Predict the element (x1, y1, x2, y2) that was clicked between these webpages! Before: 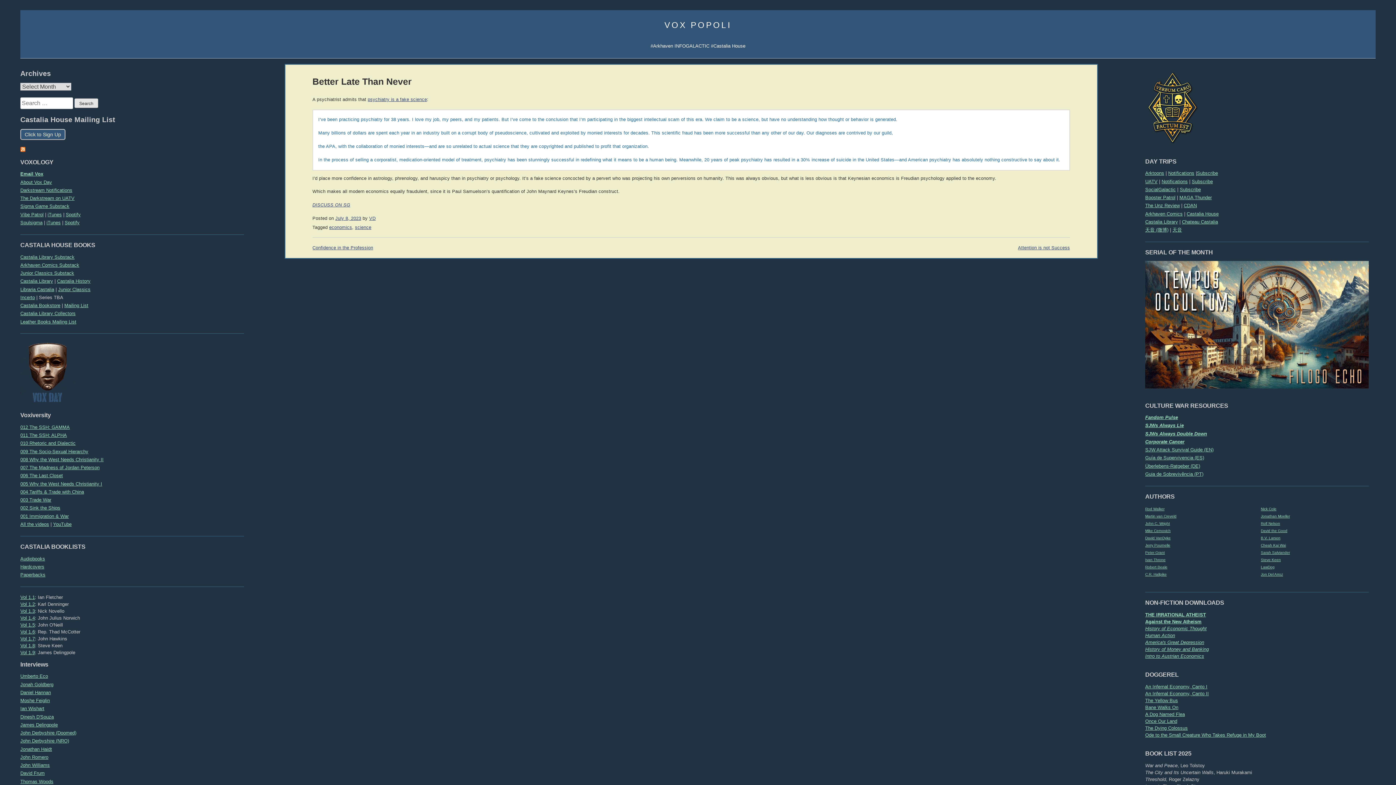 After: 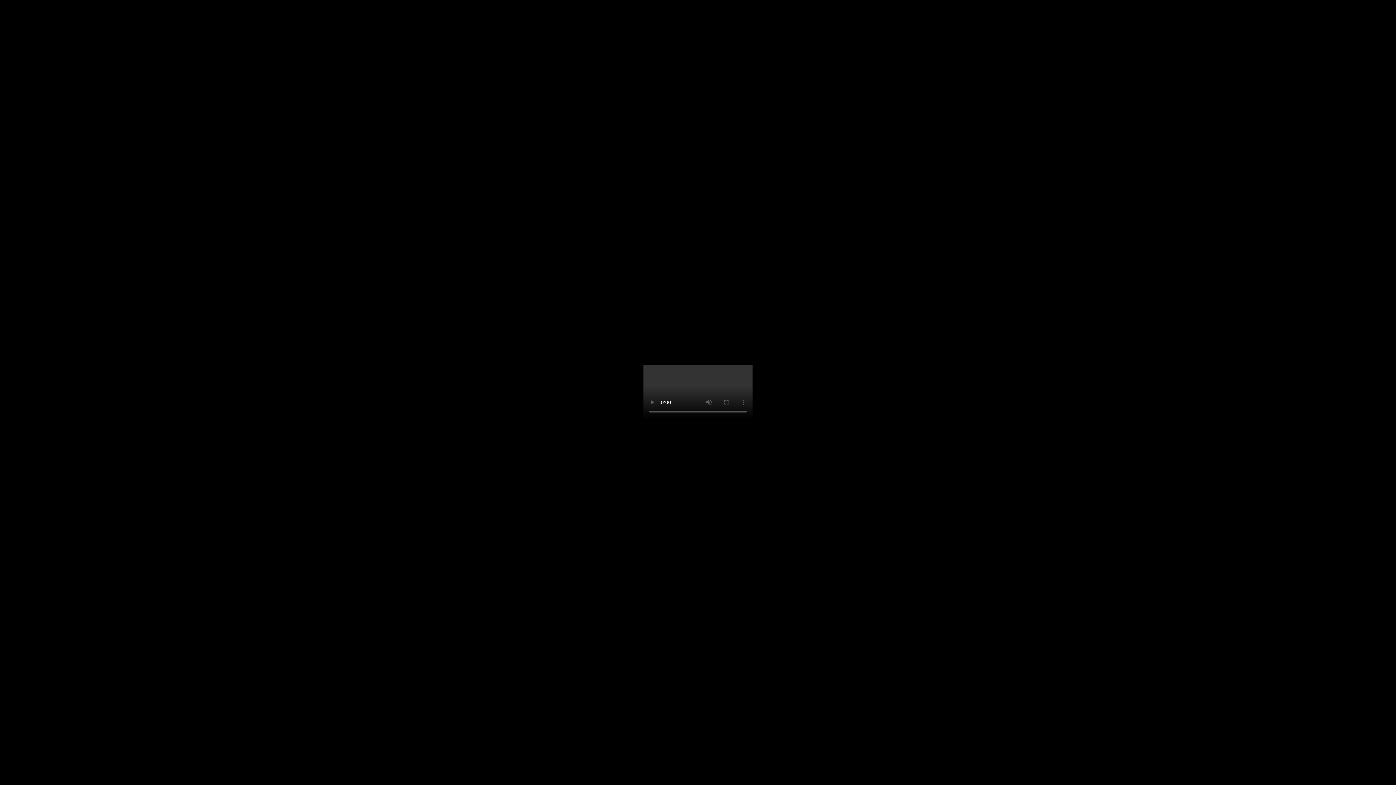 Action: bbox: (20, 595, 34, 600) label: Vol 1.1